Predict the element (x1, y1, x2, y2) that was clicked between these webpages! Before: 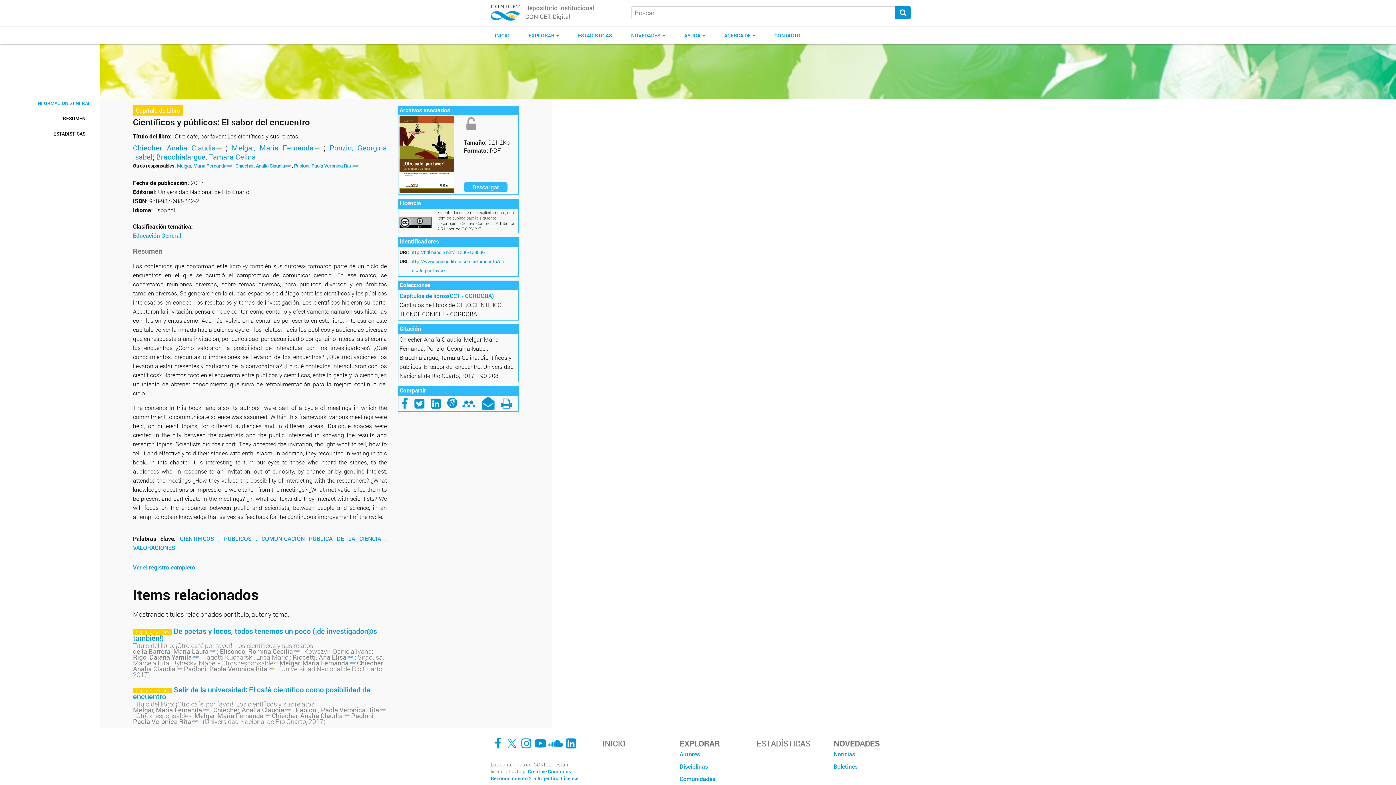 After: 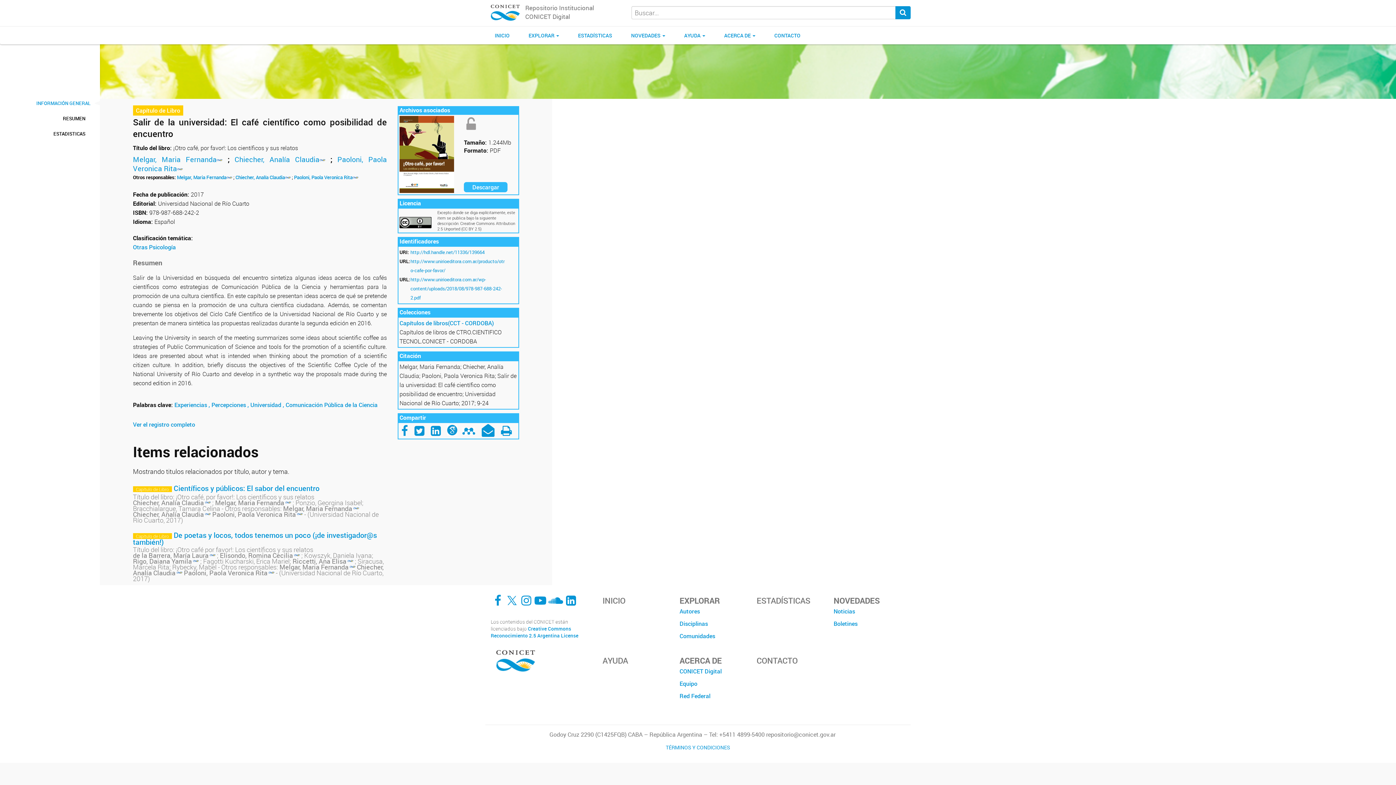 Action: bbox: (132, 685, 370, 701) label: Salir de la universidad: El café científico como posibilidad de encuentro